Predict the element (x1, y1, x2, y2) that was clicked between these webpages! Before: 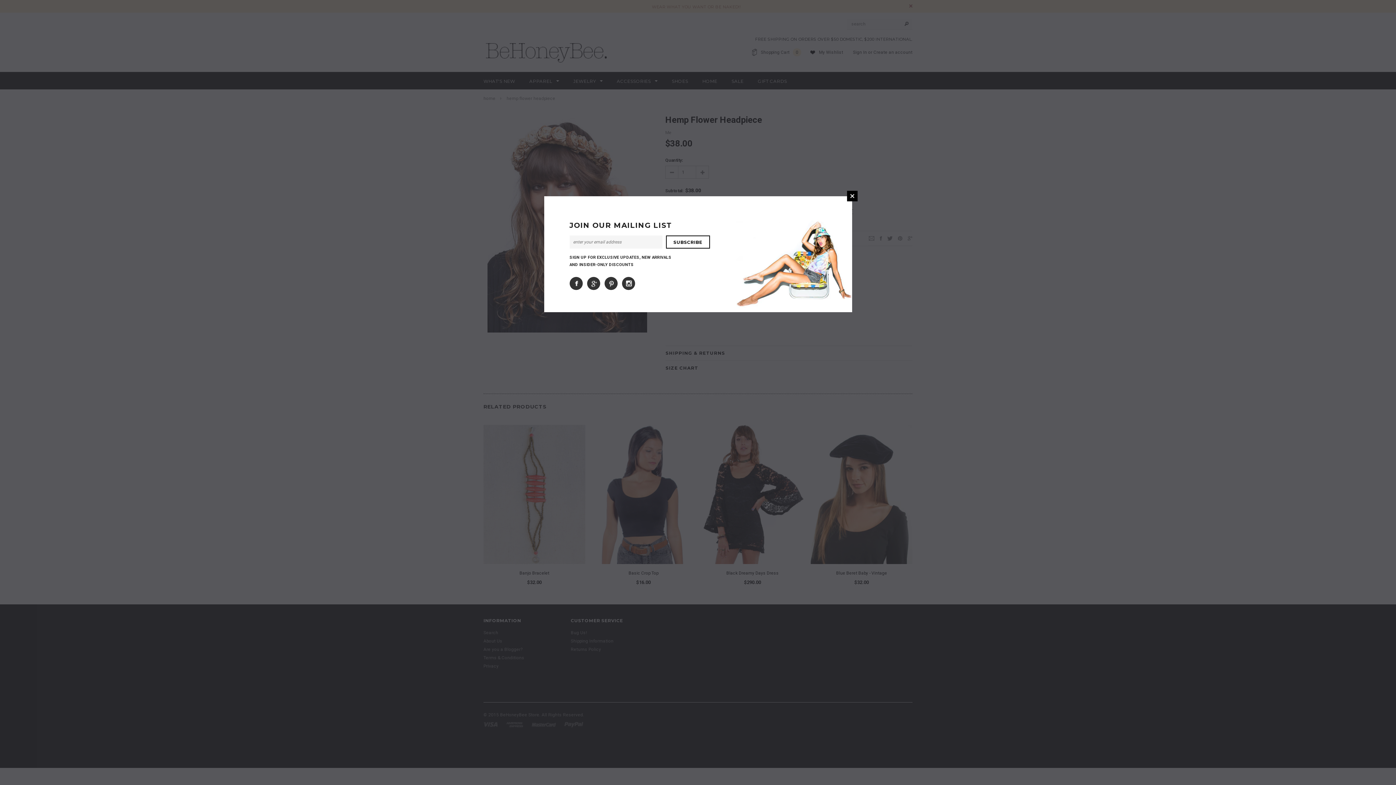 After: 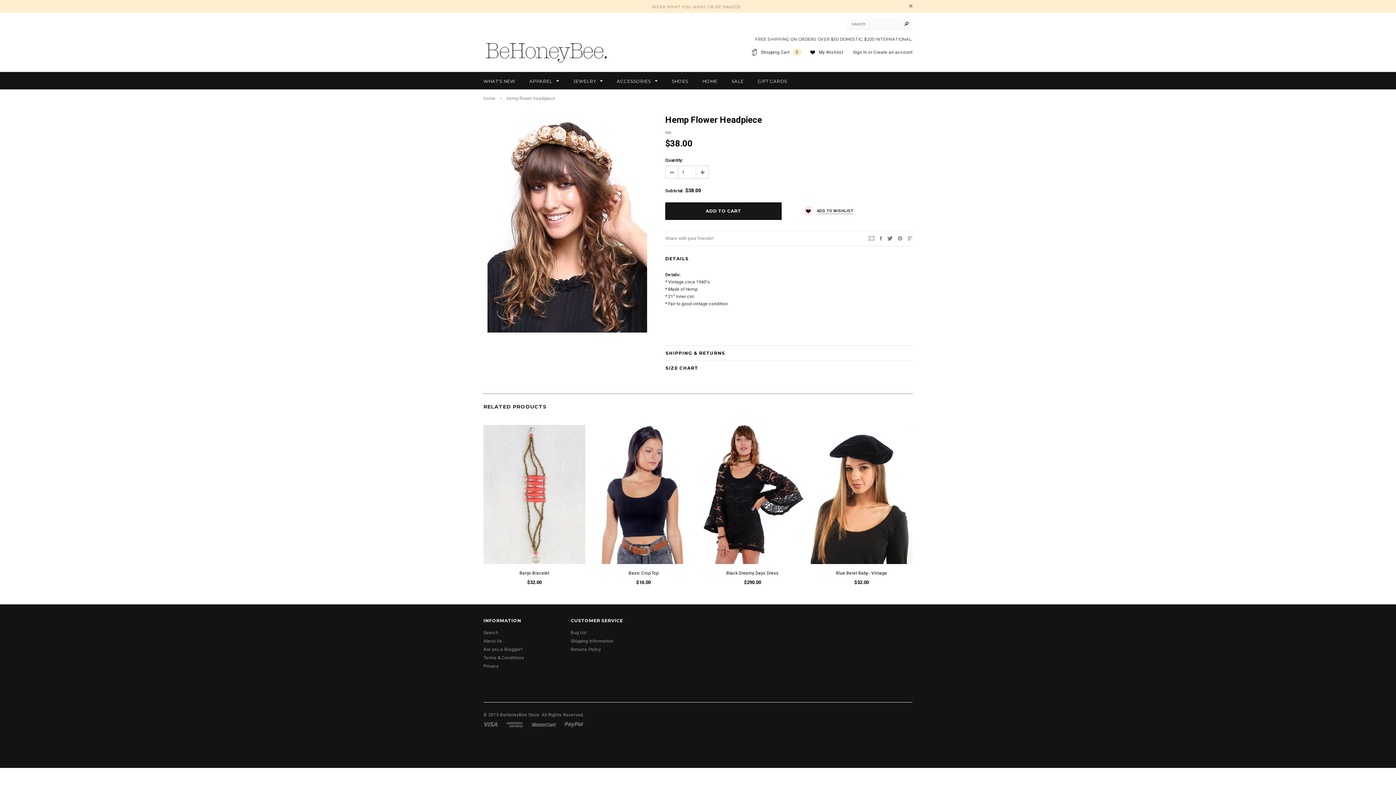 Action: bbox: (847, 190, 857, 201) label: CLOSE WINDOW